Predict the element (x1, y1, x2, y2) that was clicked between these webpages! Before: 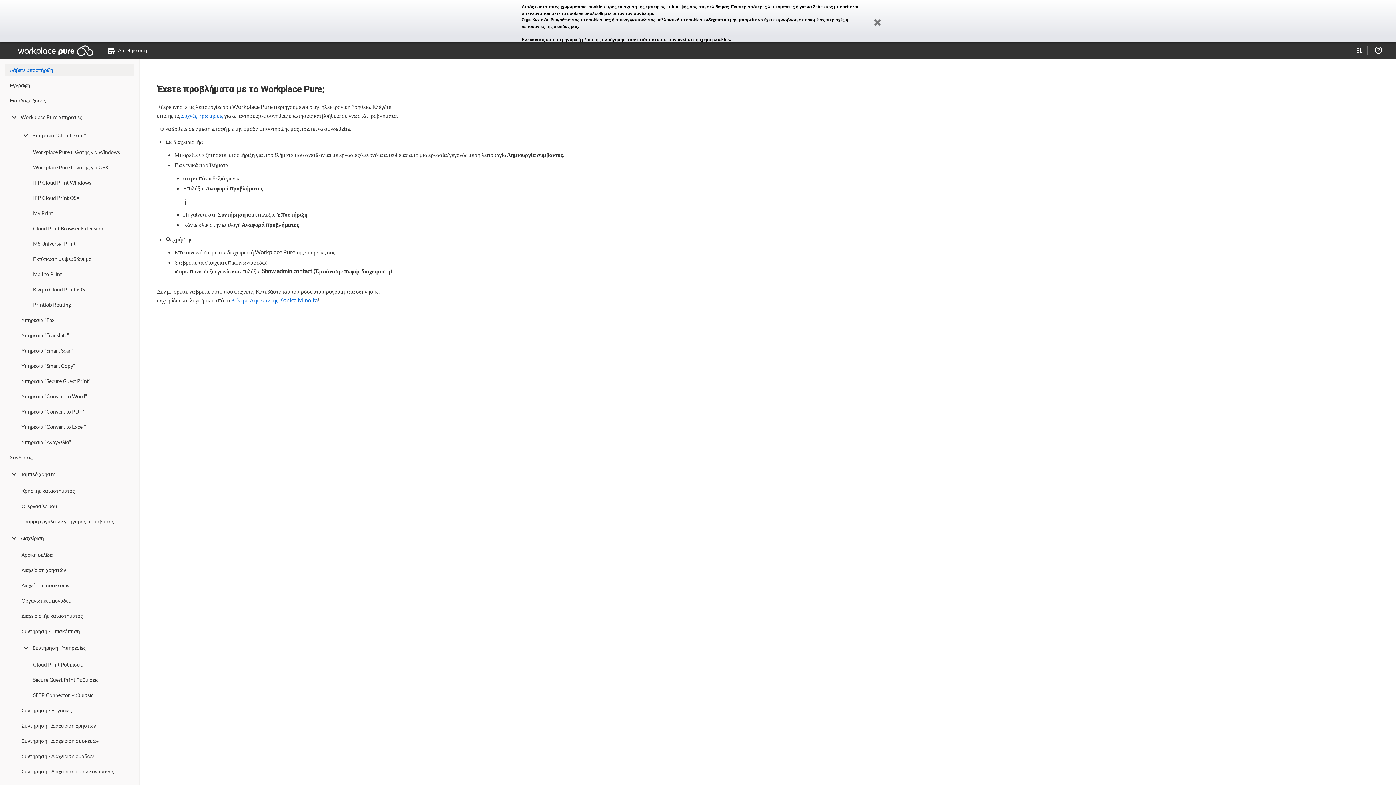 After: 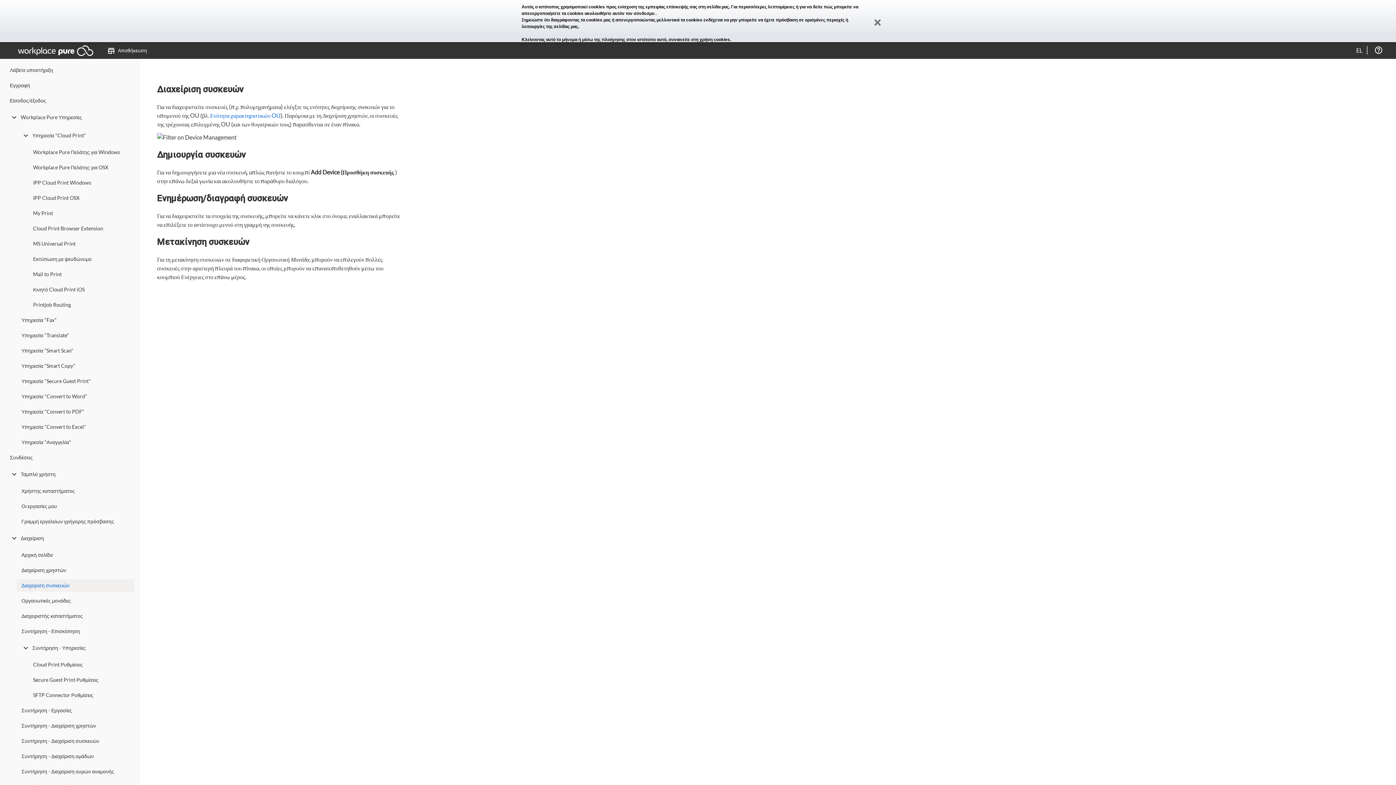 Action: bbox: (16, 579, 134, 592) label: Διαχείριση συσκευών